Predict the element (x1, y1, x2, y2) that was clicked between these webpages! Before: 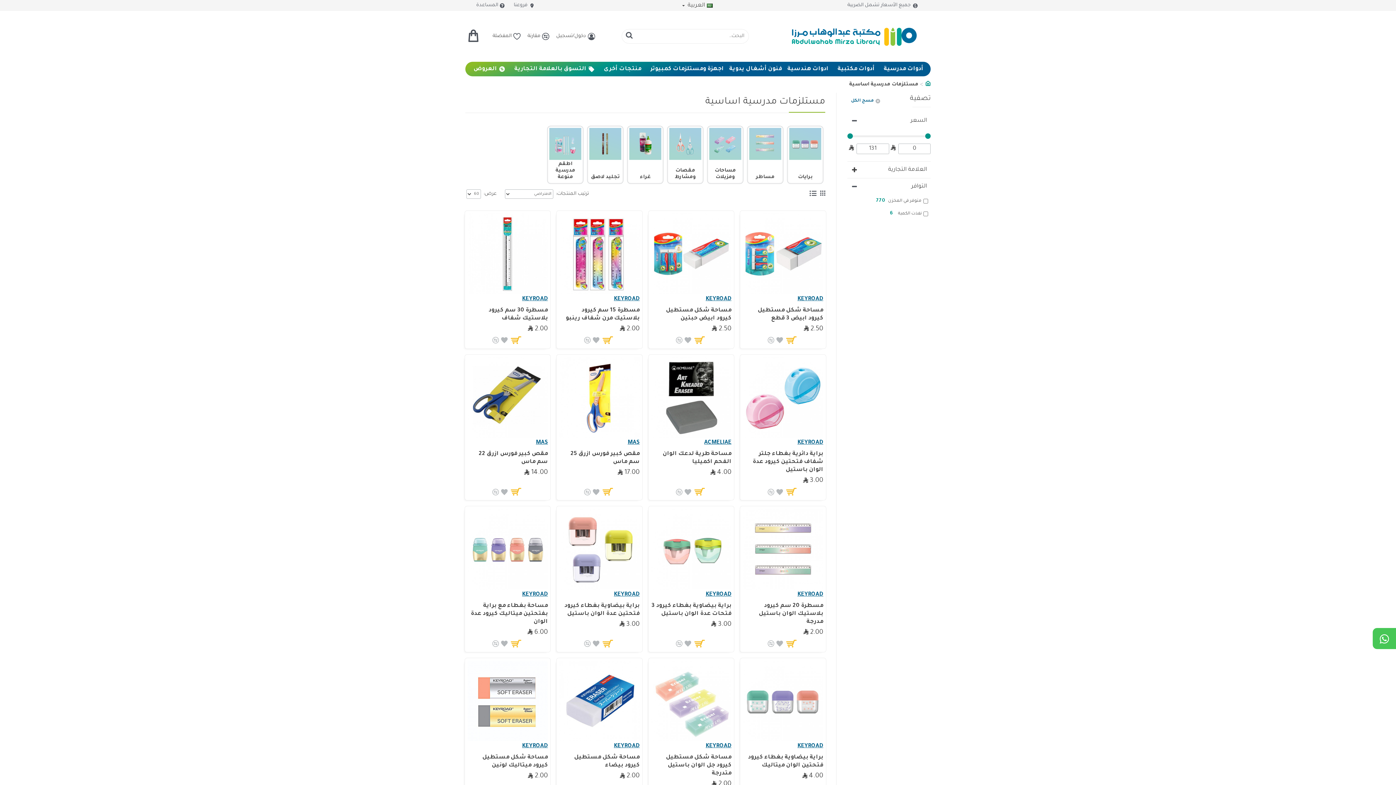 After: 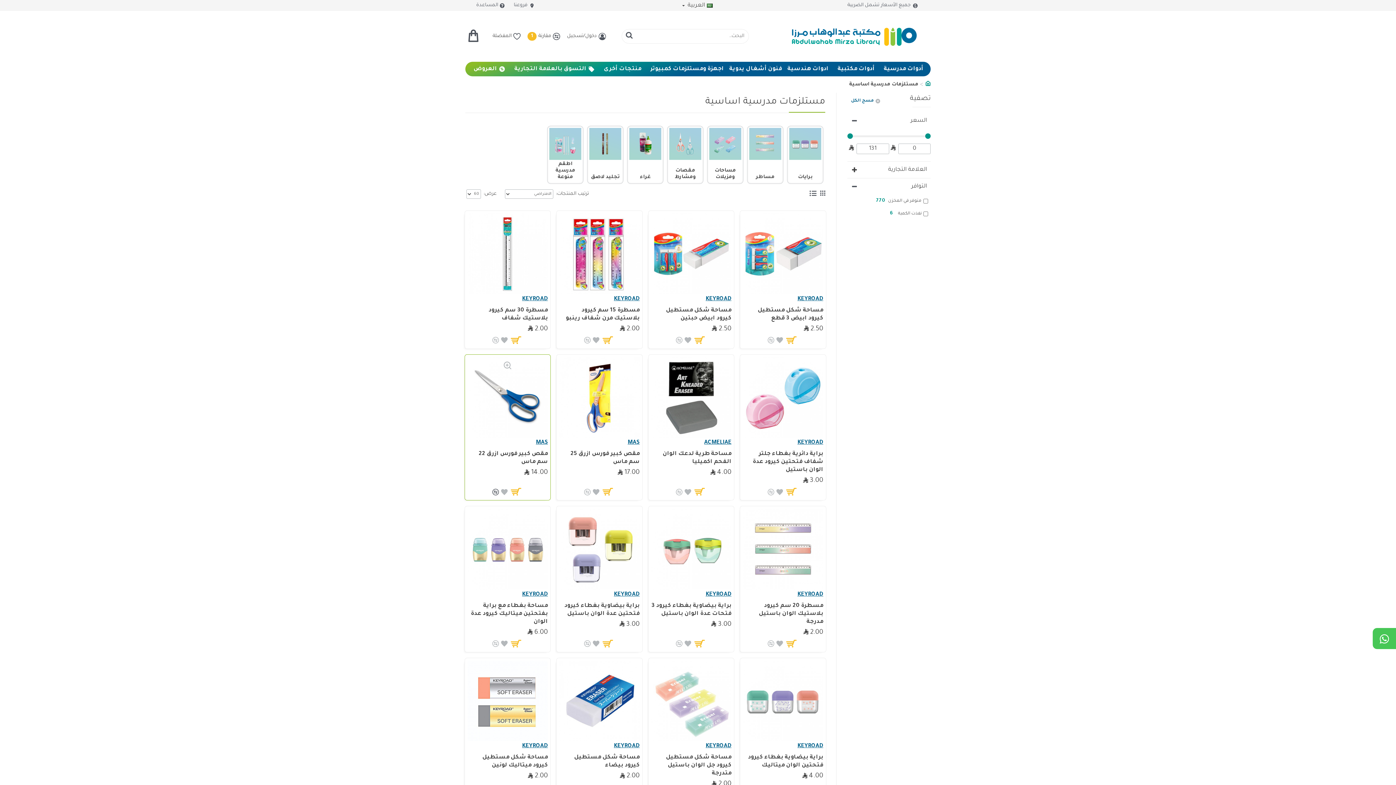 Action: bbox: (491, 487, 500, 496)